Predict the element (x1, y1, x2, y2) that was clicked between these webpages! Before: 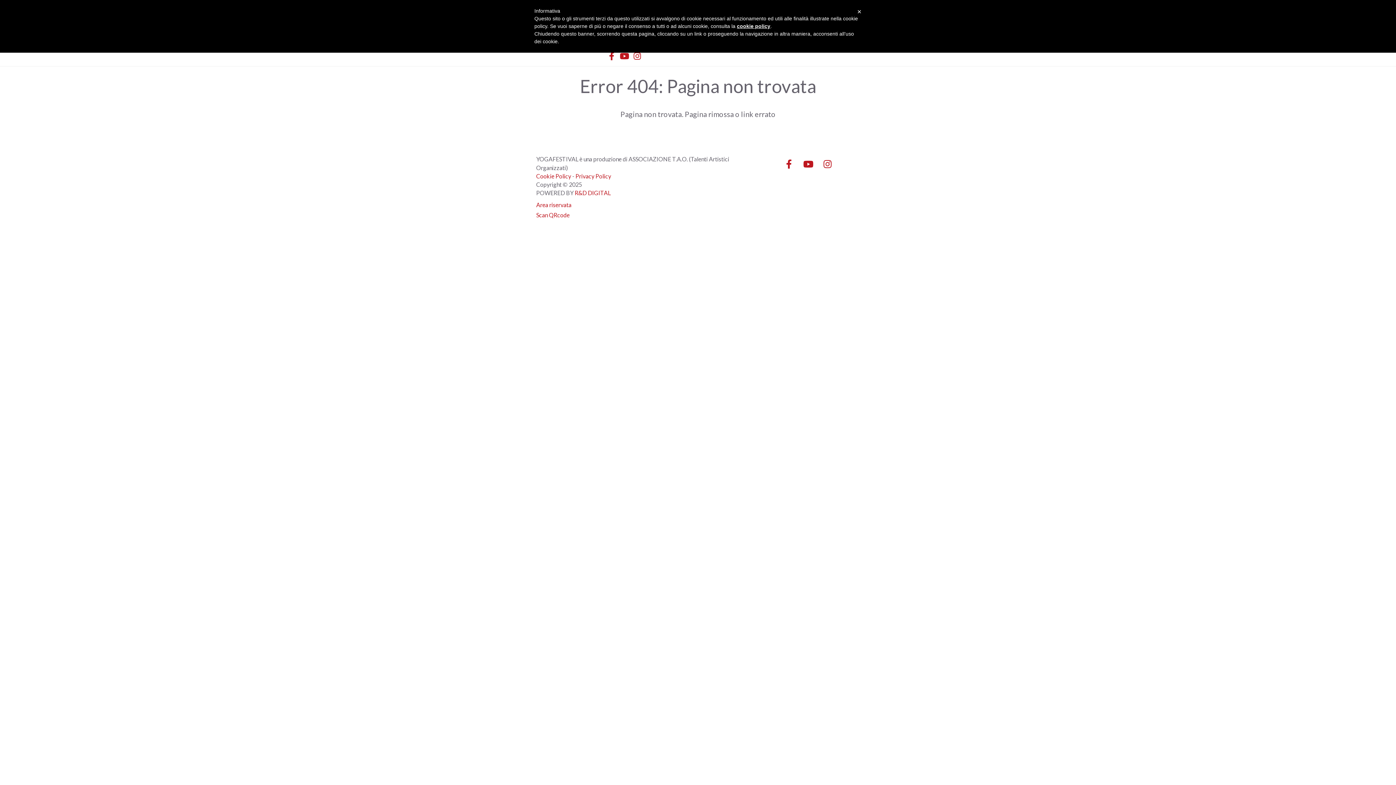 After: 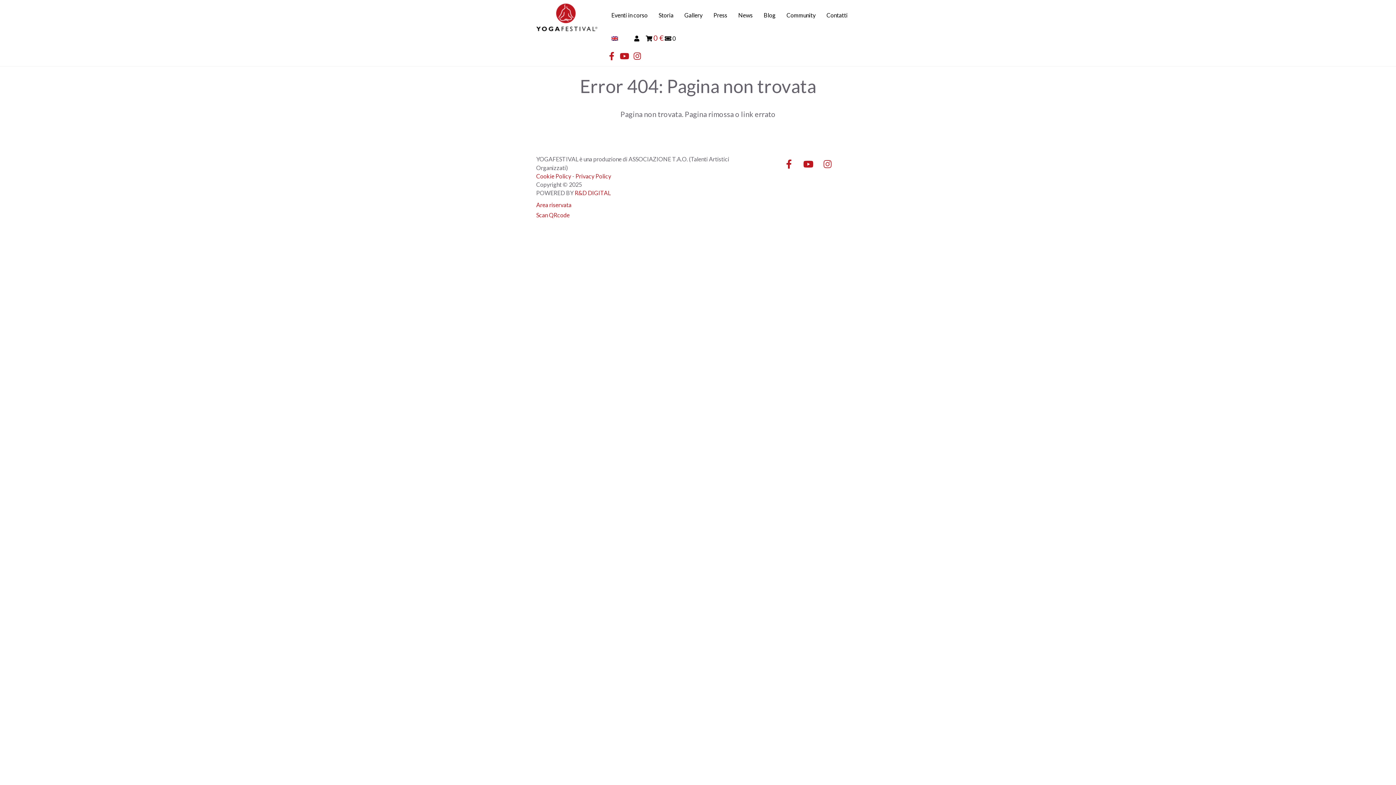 Action: label: Instagram bbox: (818, 154, 836, 173)